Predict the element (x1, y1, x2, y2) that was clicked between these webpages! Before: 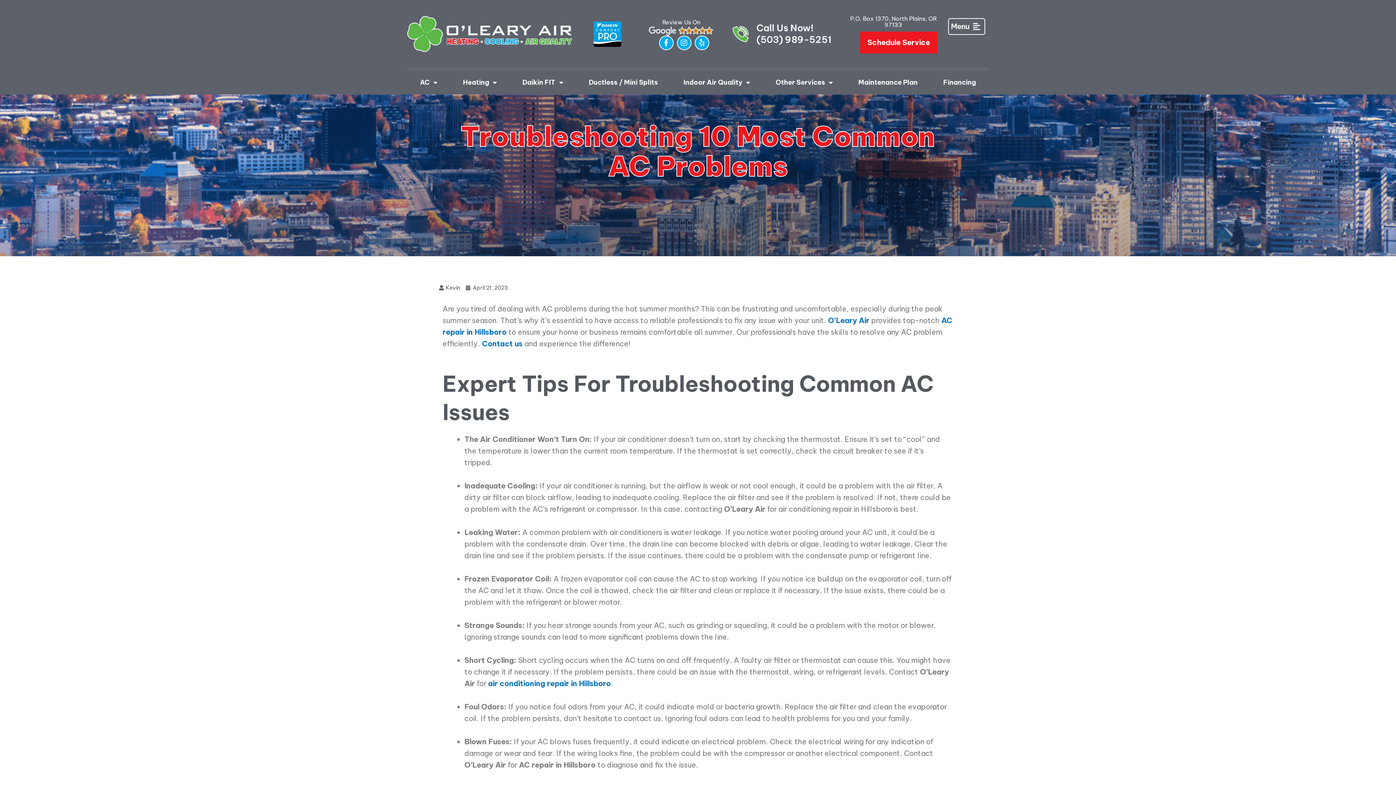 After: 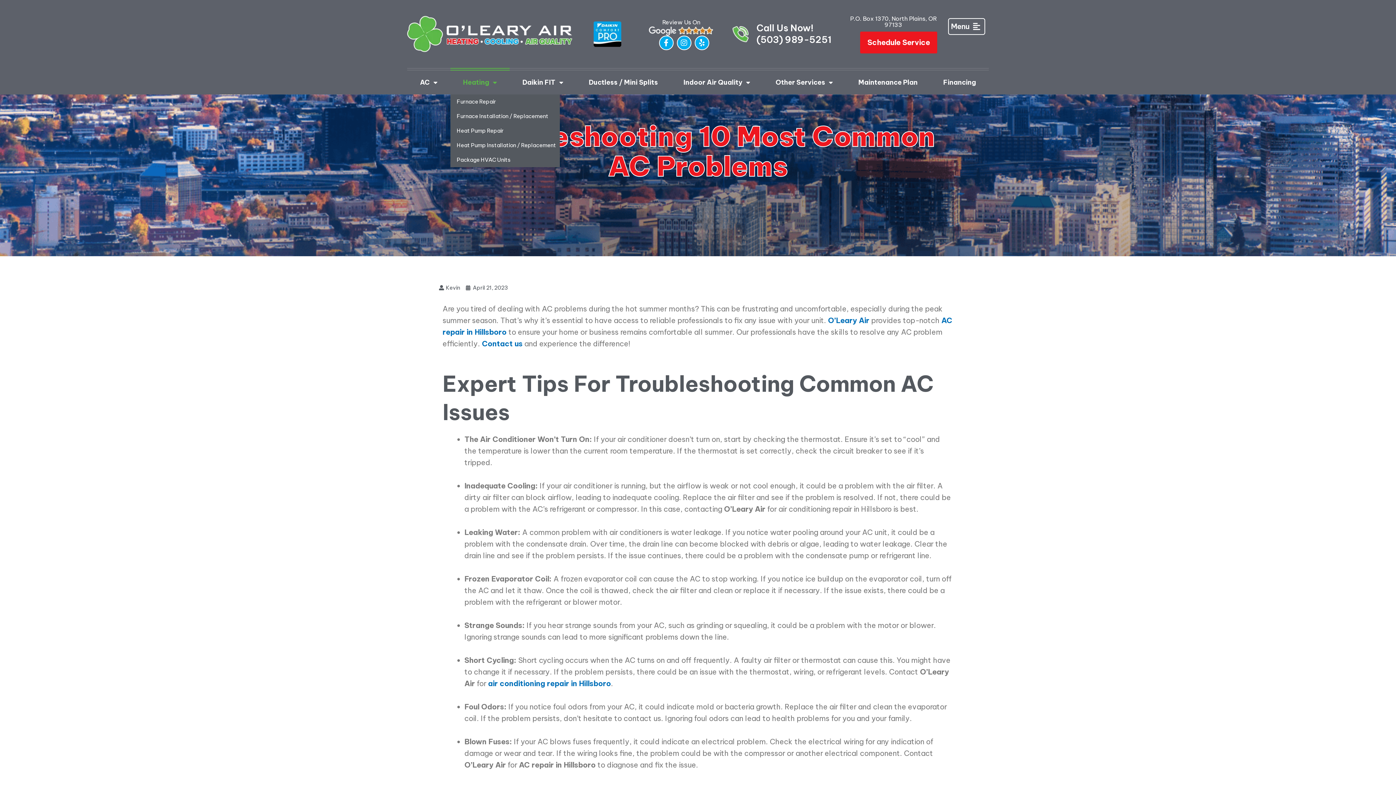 Action: bbox: (450, 70, 509, 94) label: Heating